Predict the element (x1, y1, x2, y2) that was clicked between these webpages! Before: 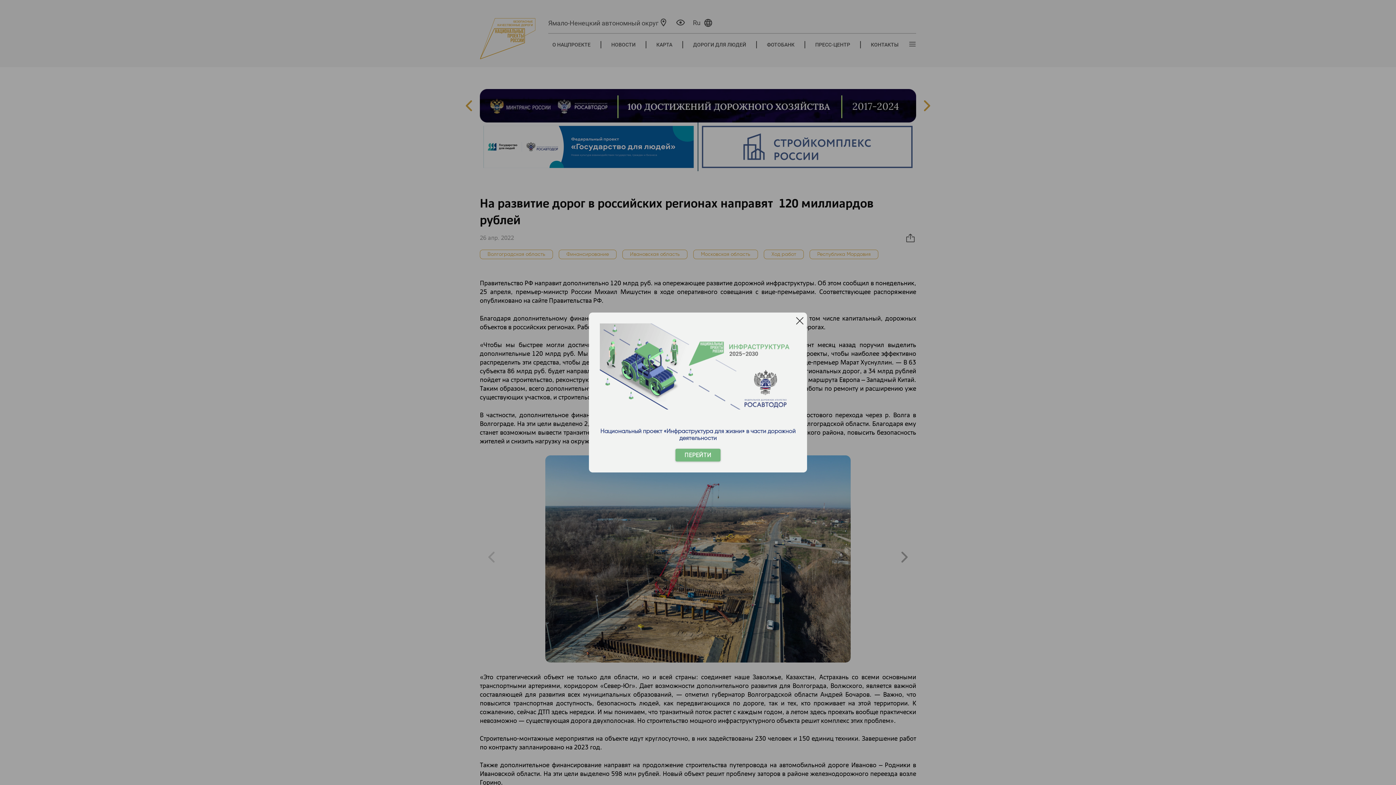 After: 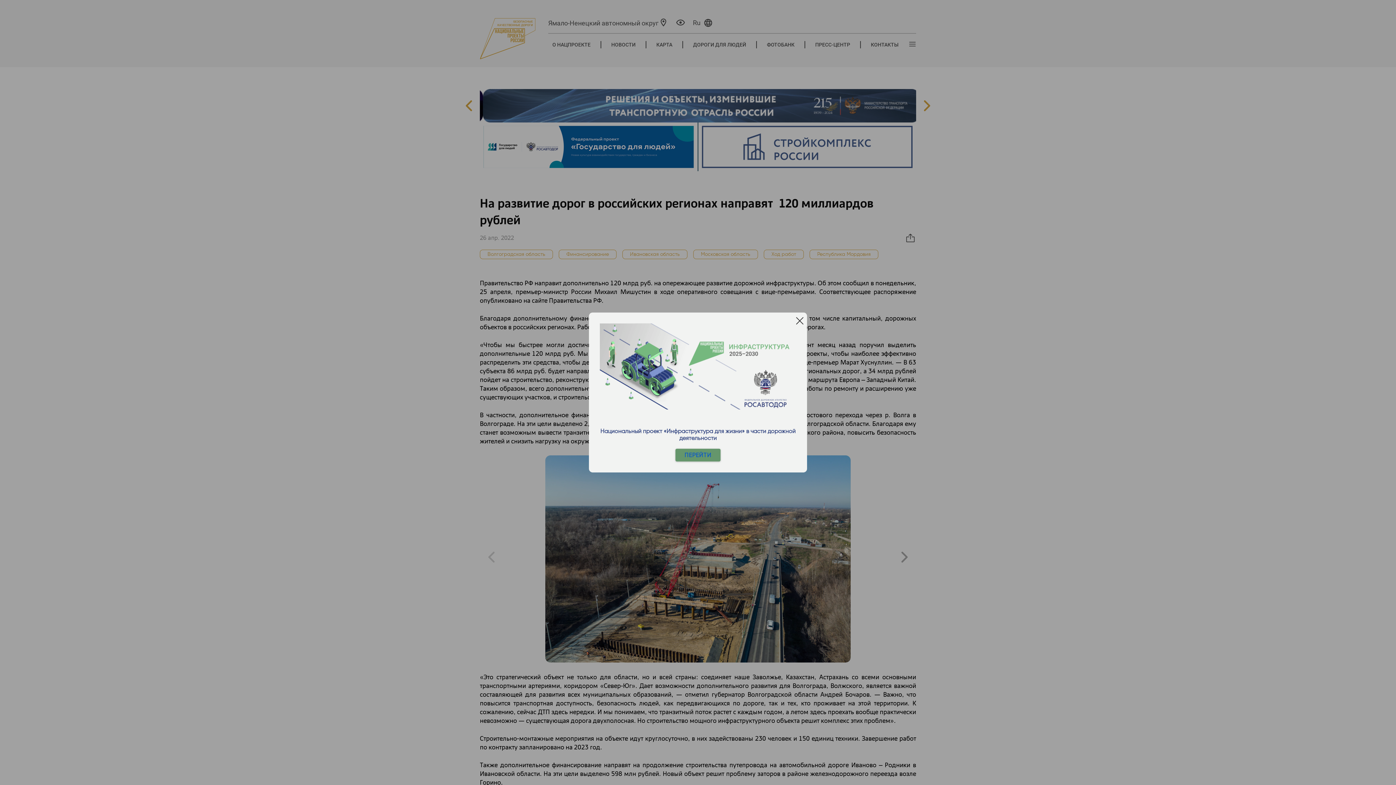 Action: bbox: (675, 449, 720, 461) label: ПЕРЕЙТИ